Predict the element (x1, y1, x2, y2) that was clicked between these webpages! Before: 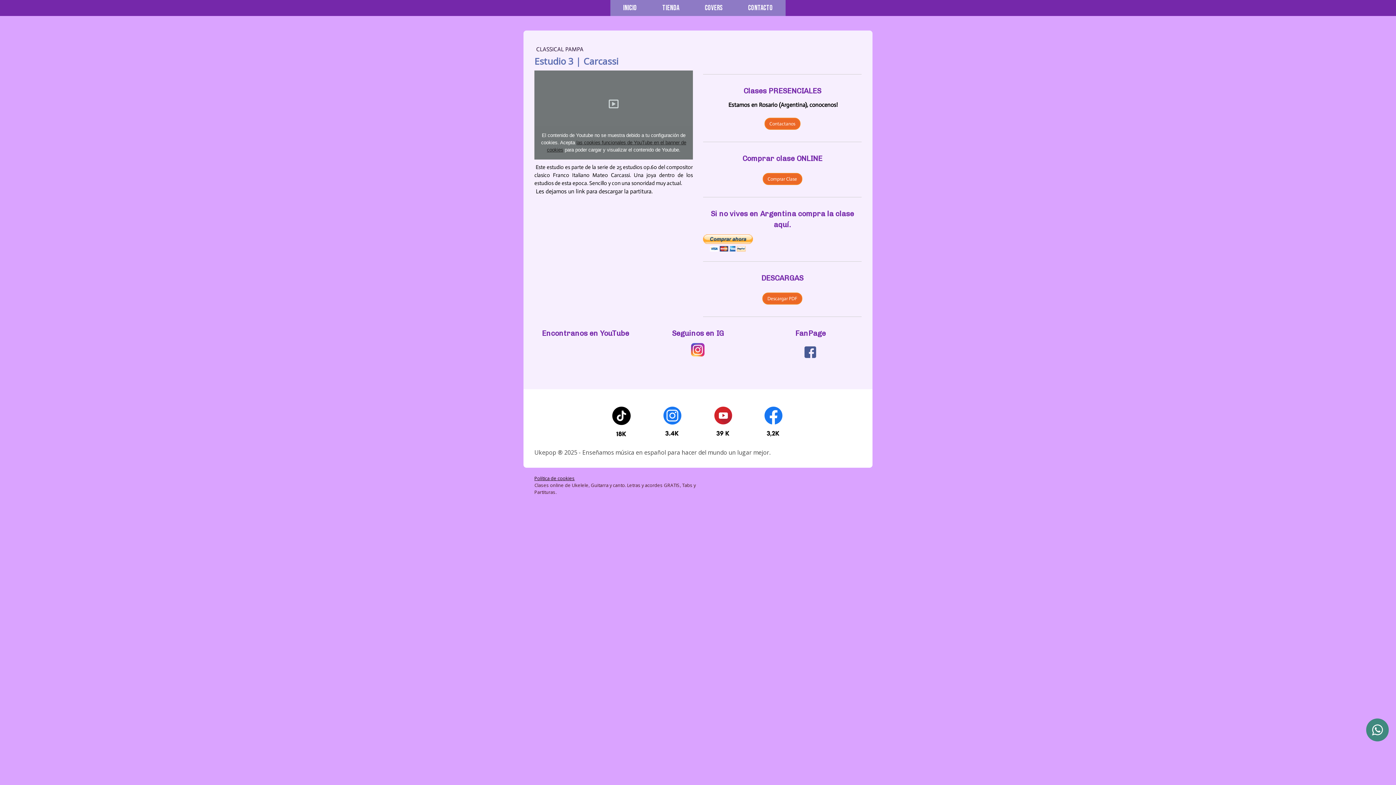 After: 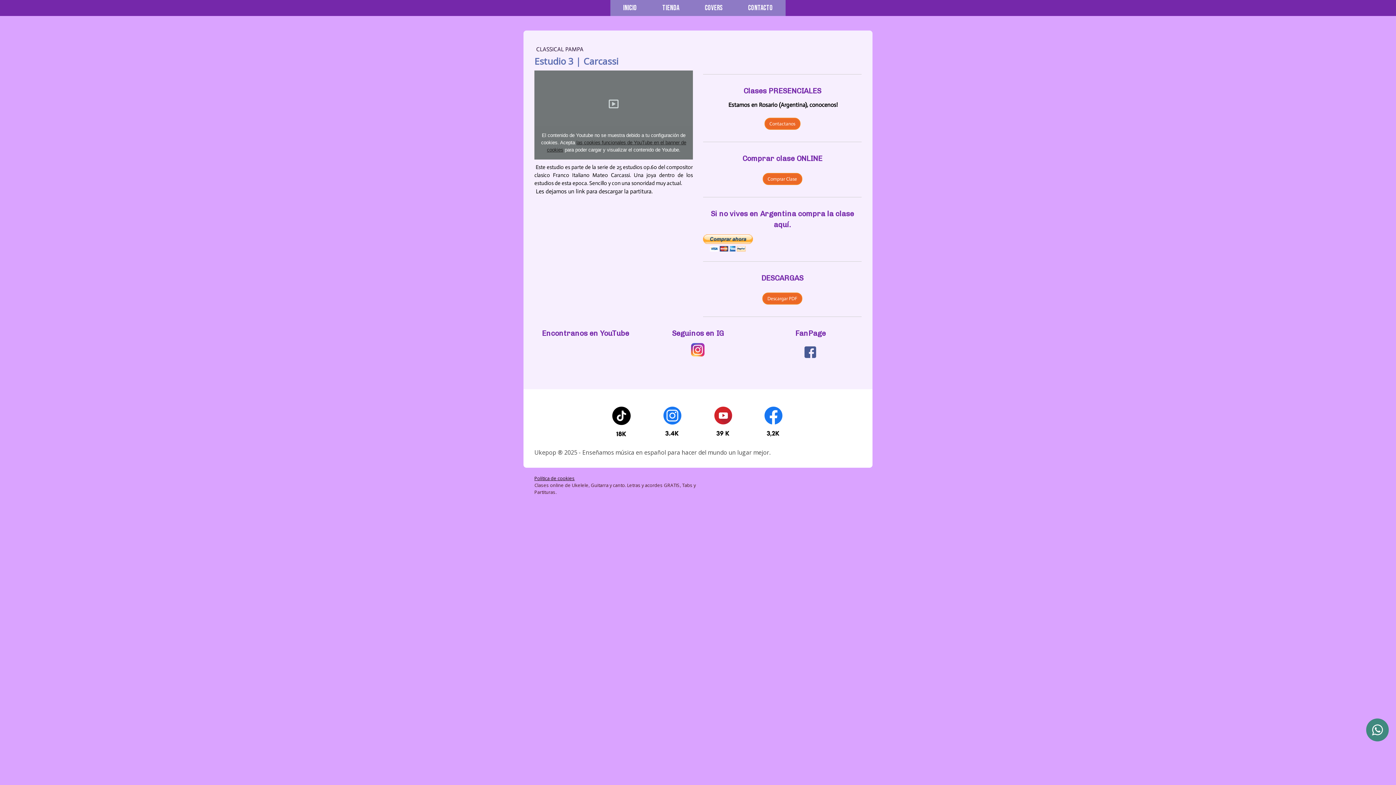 Action: bbox: (1366, 731, 1389, 735)